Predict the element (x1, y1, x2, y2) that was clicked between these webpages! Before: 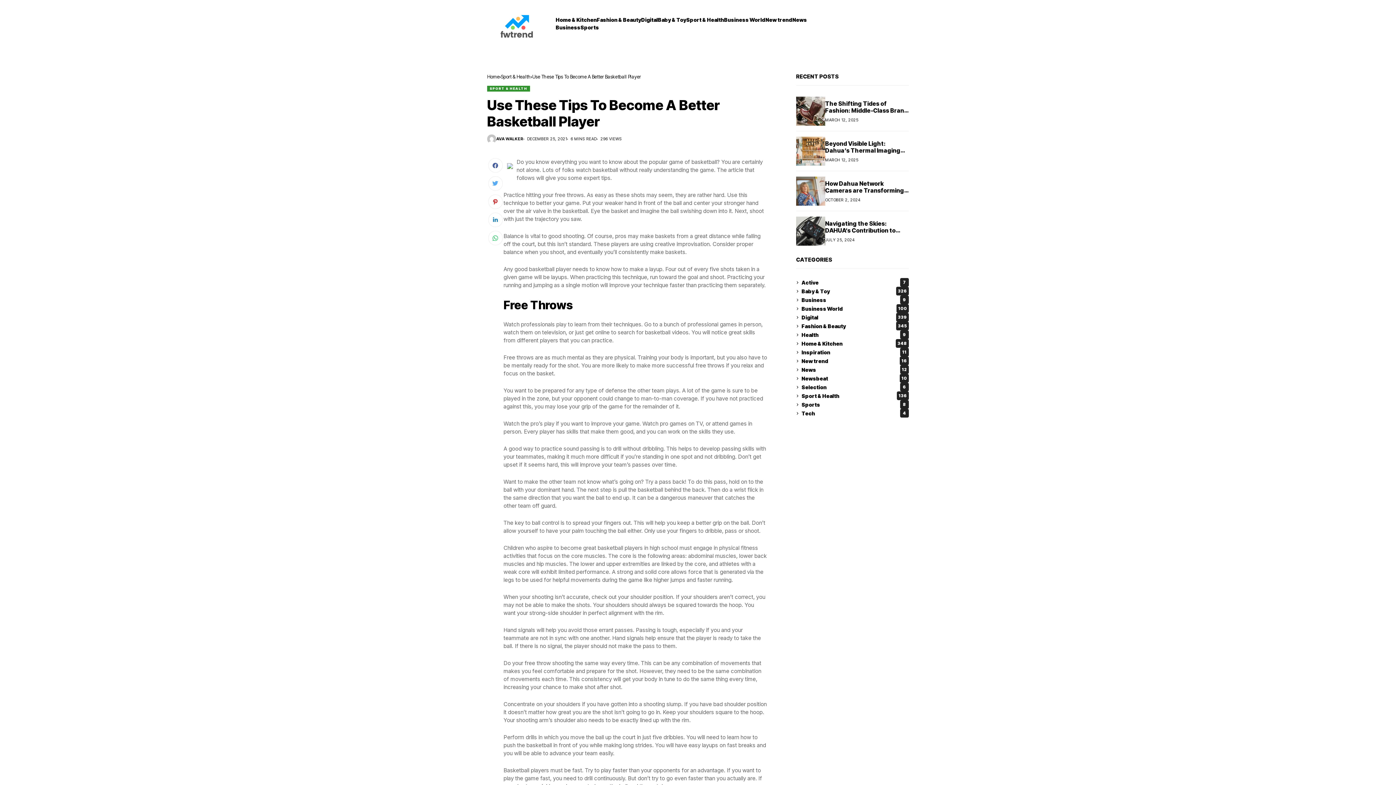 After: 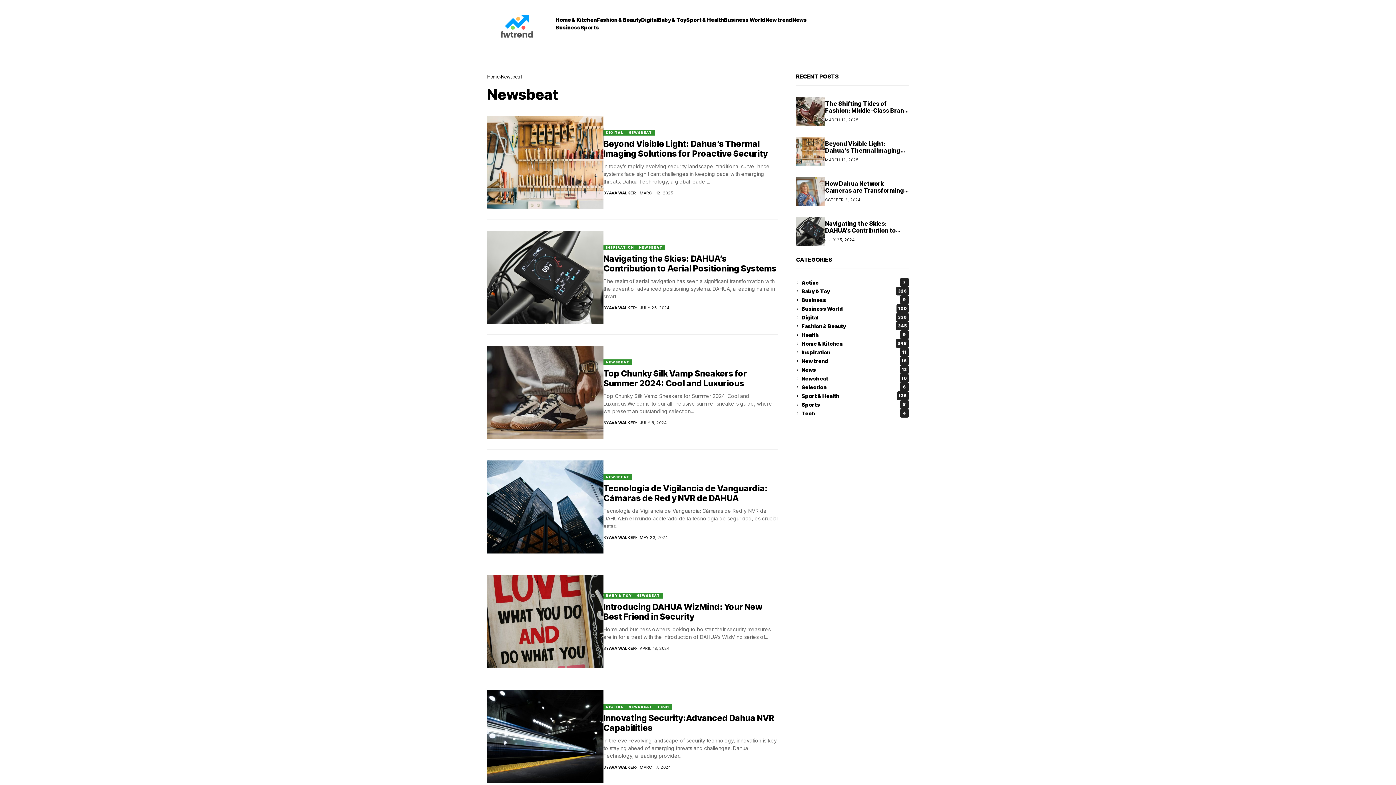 Action: label: Newsbeat
10 bbox: (801, 374, 909, 382)